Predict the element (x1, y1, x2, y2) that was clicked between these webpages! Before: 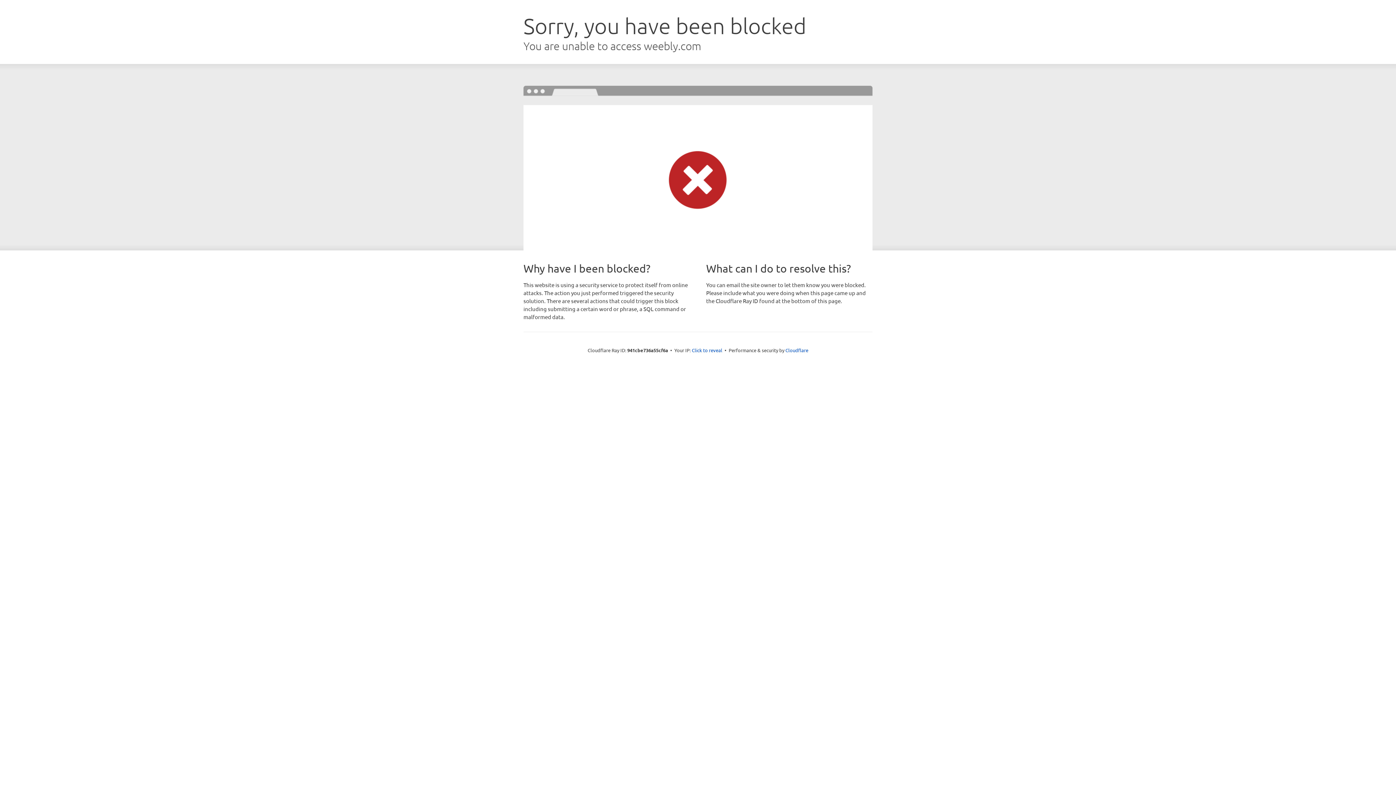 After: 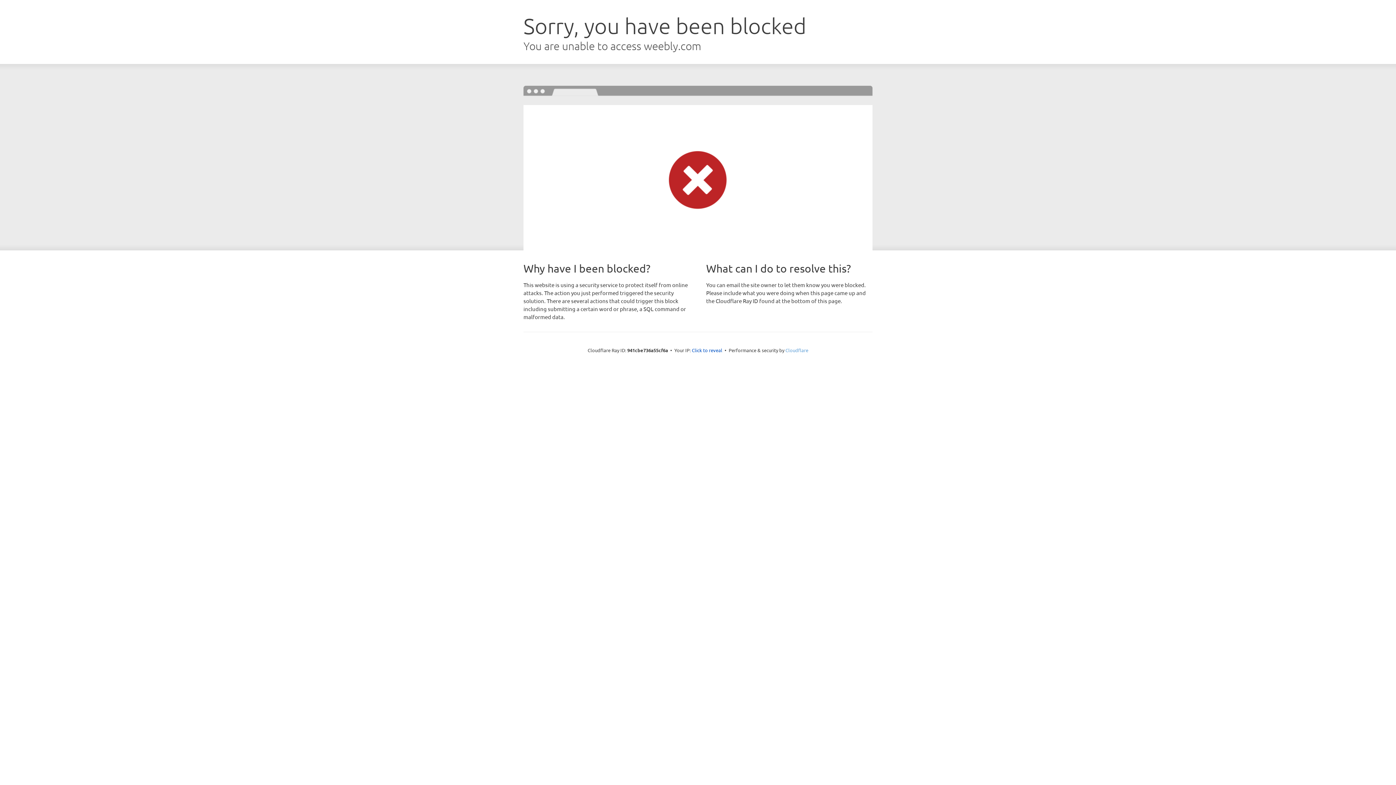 Action: bbox: (785, 347, 808, 353) label: Cloudflare